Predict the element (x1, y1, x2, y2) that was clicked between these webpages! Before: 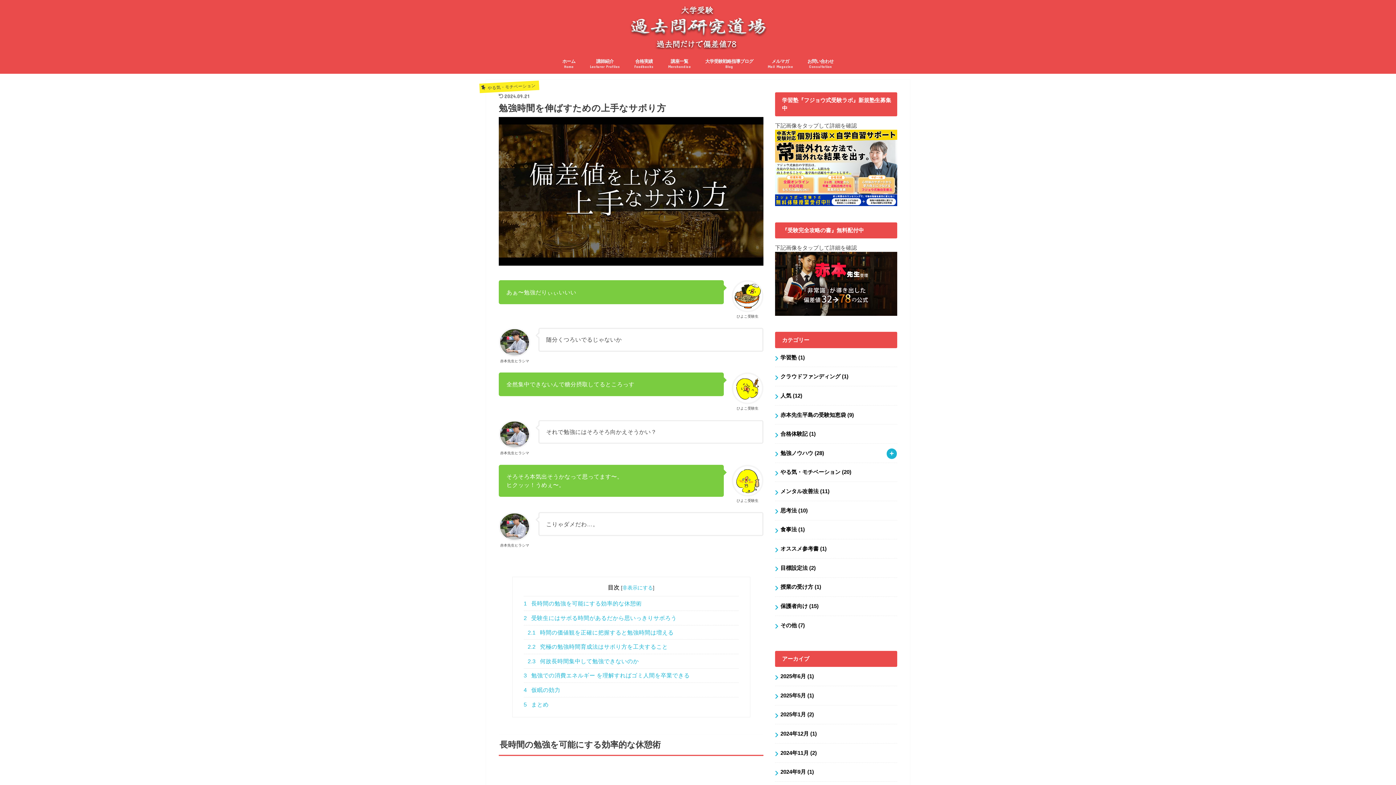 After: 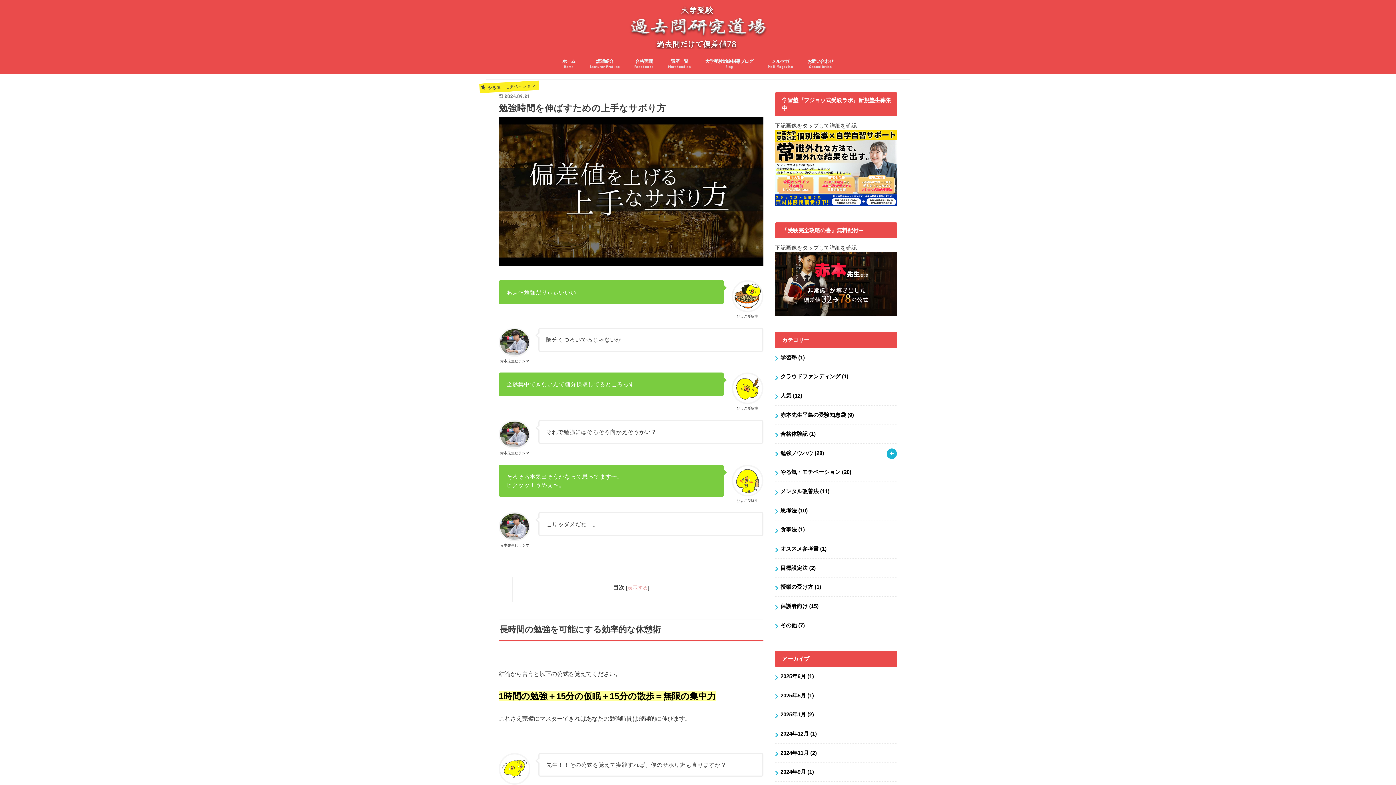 Action: bbox: (622, 584, 653, 590) label: 非表示にする